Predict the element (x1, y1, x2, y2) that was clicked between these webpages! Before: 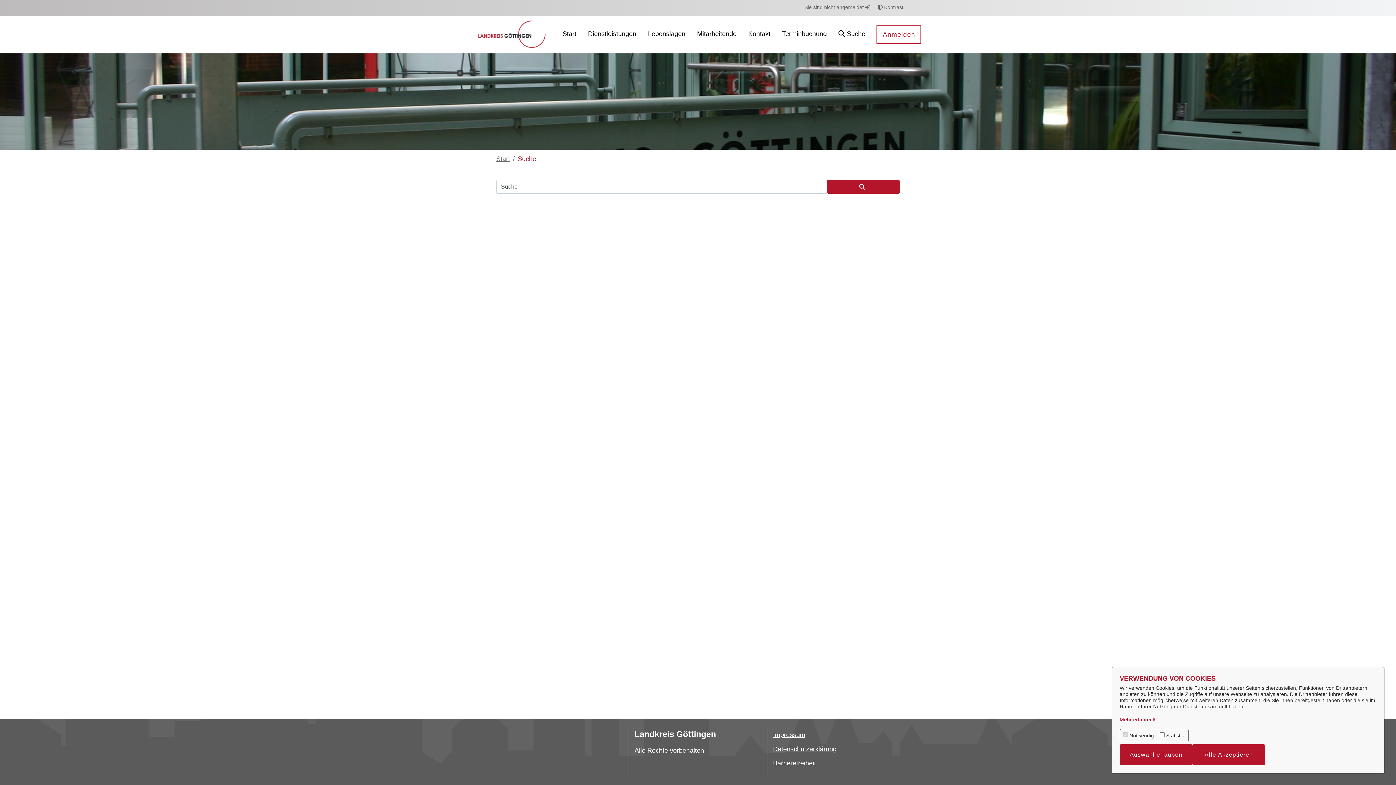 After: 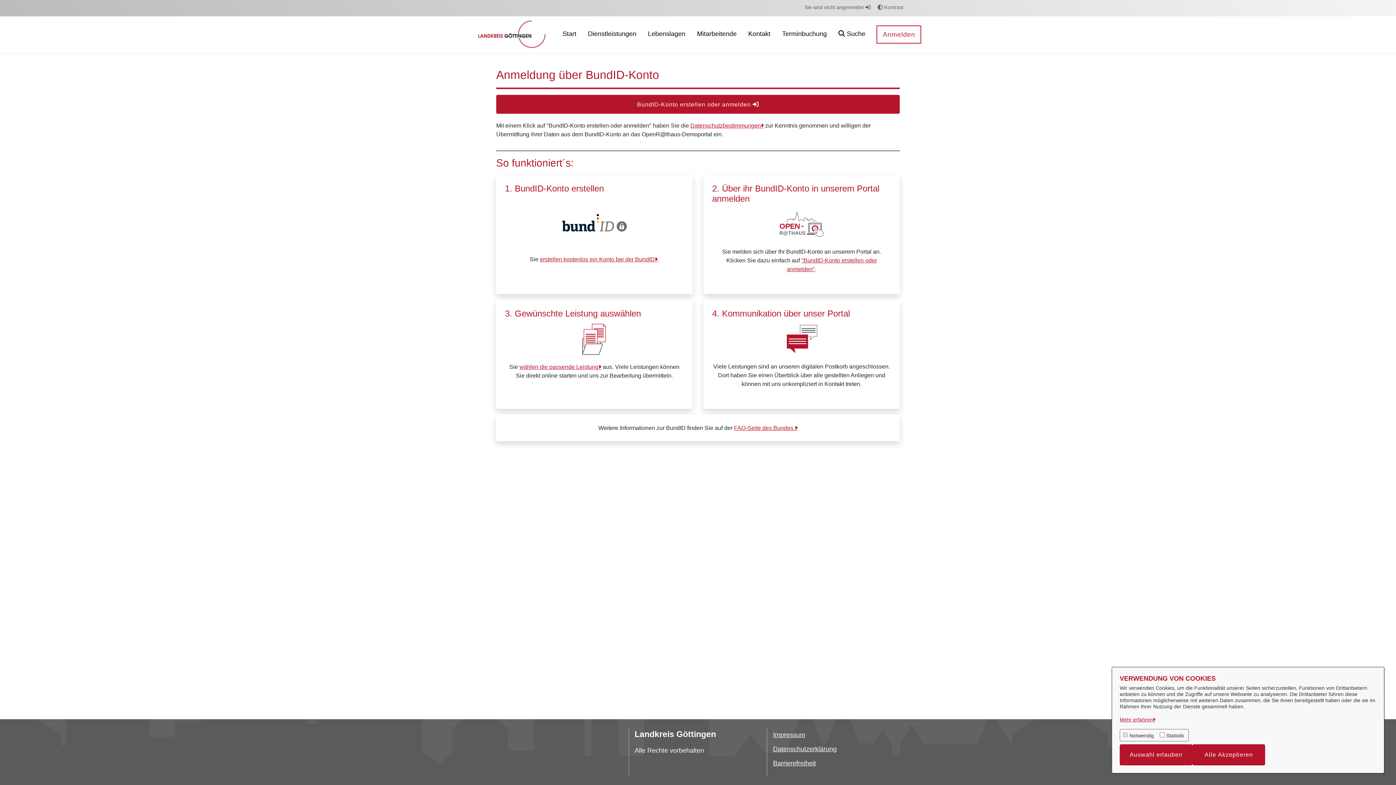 Action: label: Sie sind nicht angemeldet  bbox: (802, 0, 872, 14)